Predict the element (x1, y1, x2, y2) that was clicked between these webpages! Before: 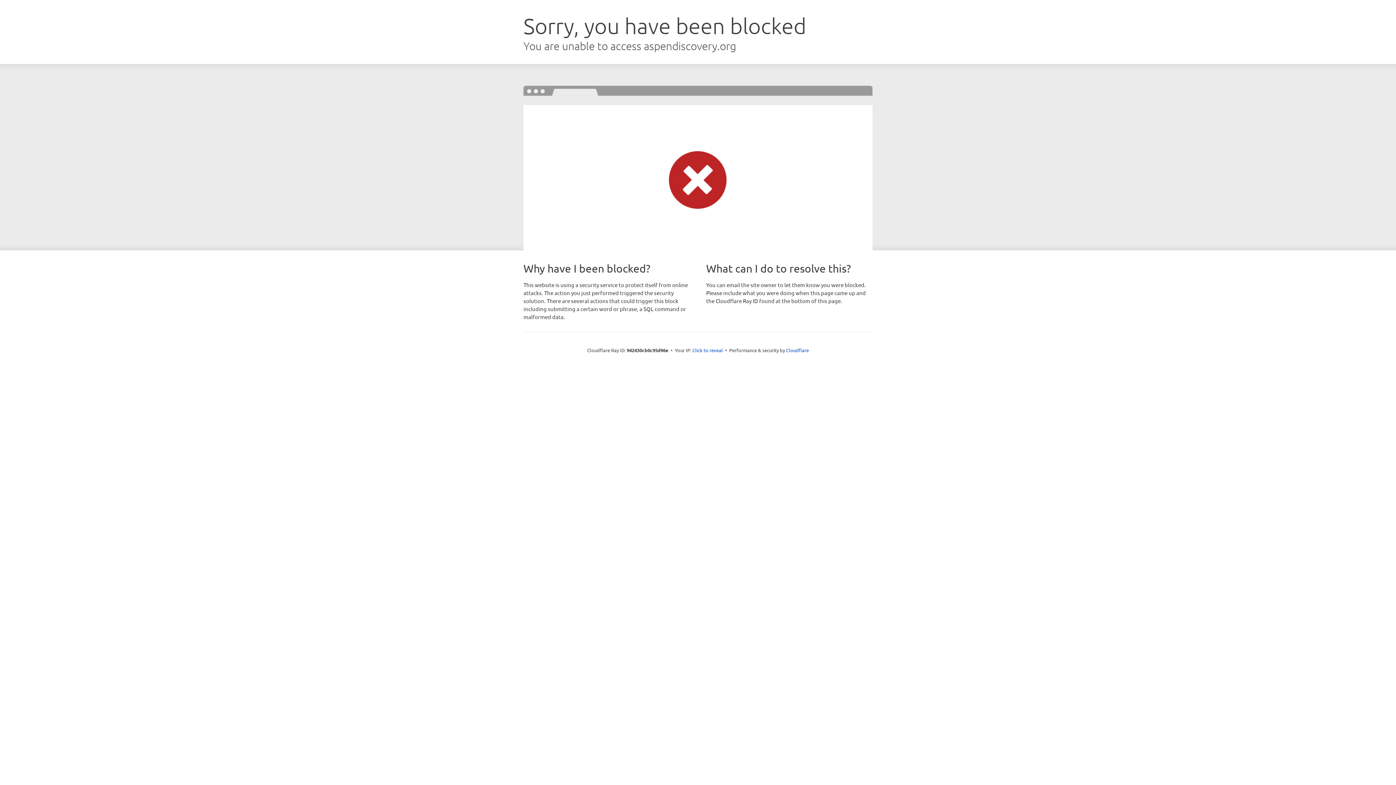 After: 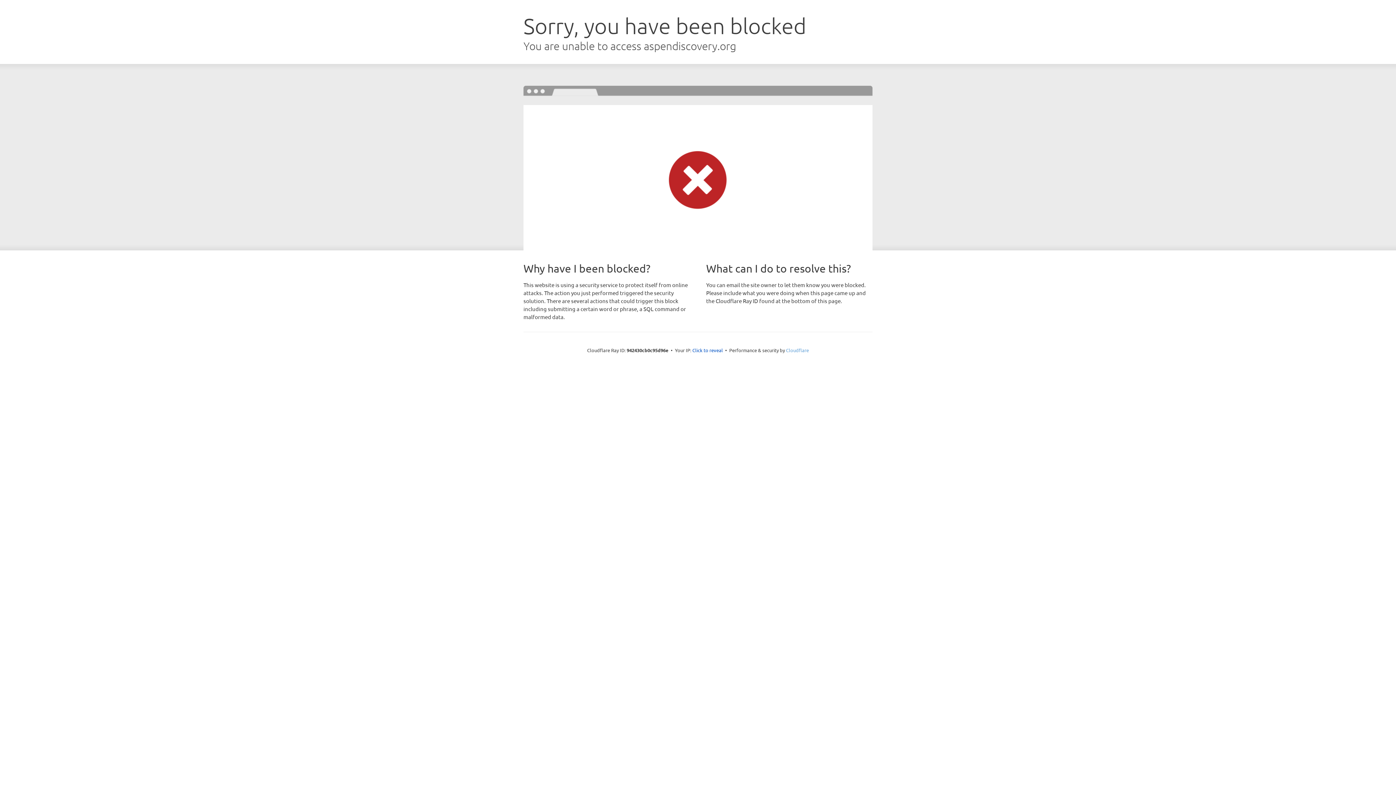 Action: label: Cloudflare bbox: (786, 347, 809, 353)